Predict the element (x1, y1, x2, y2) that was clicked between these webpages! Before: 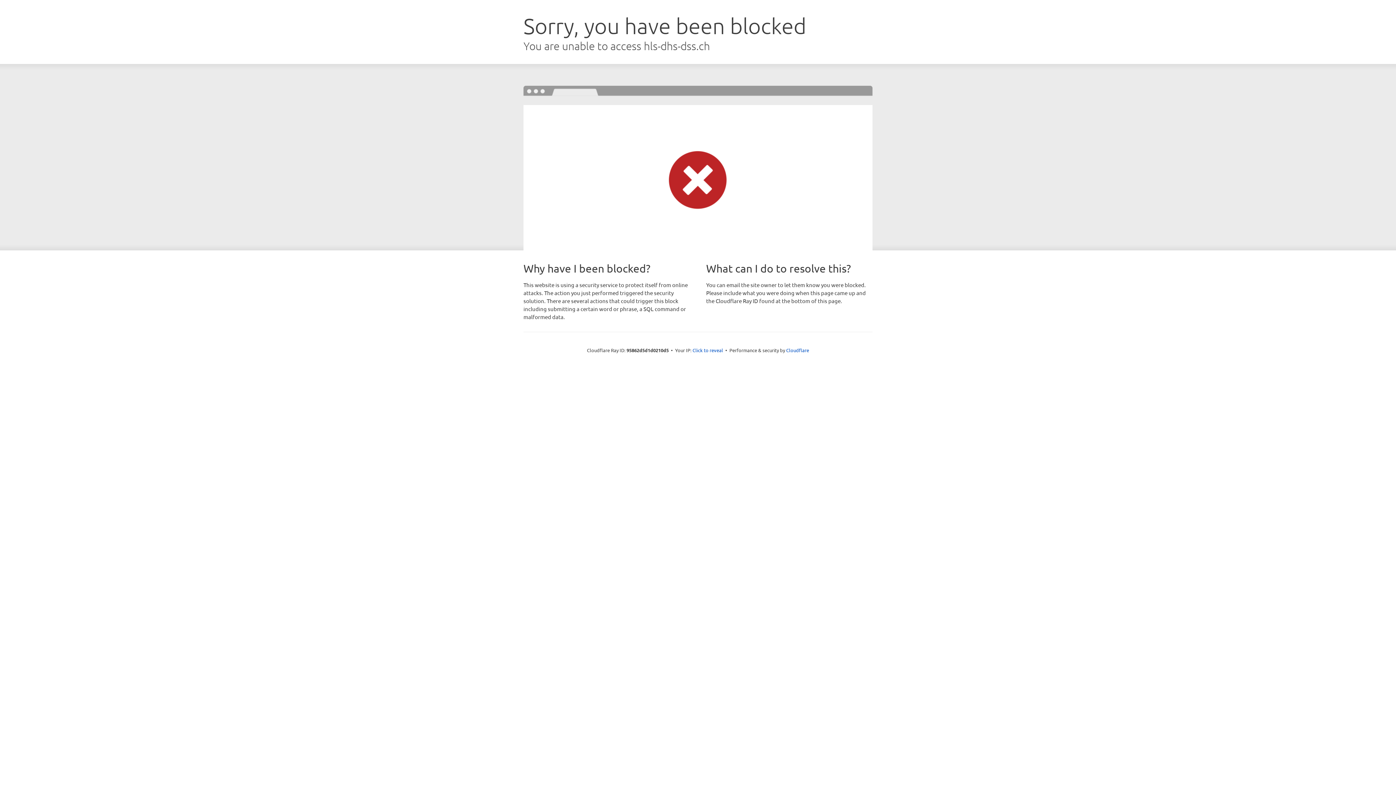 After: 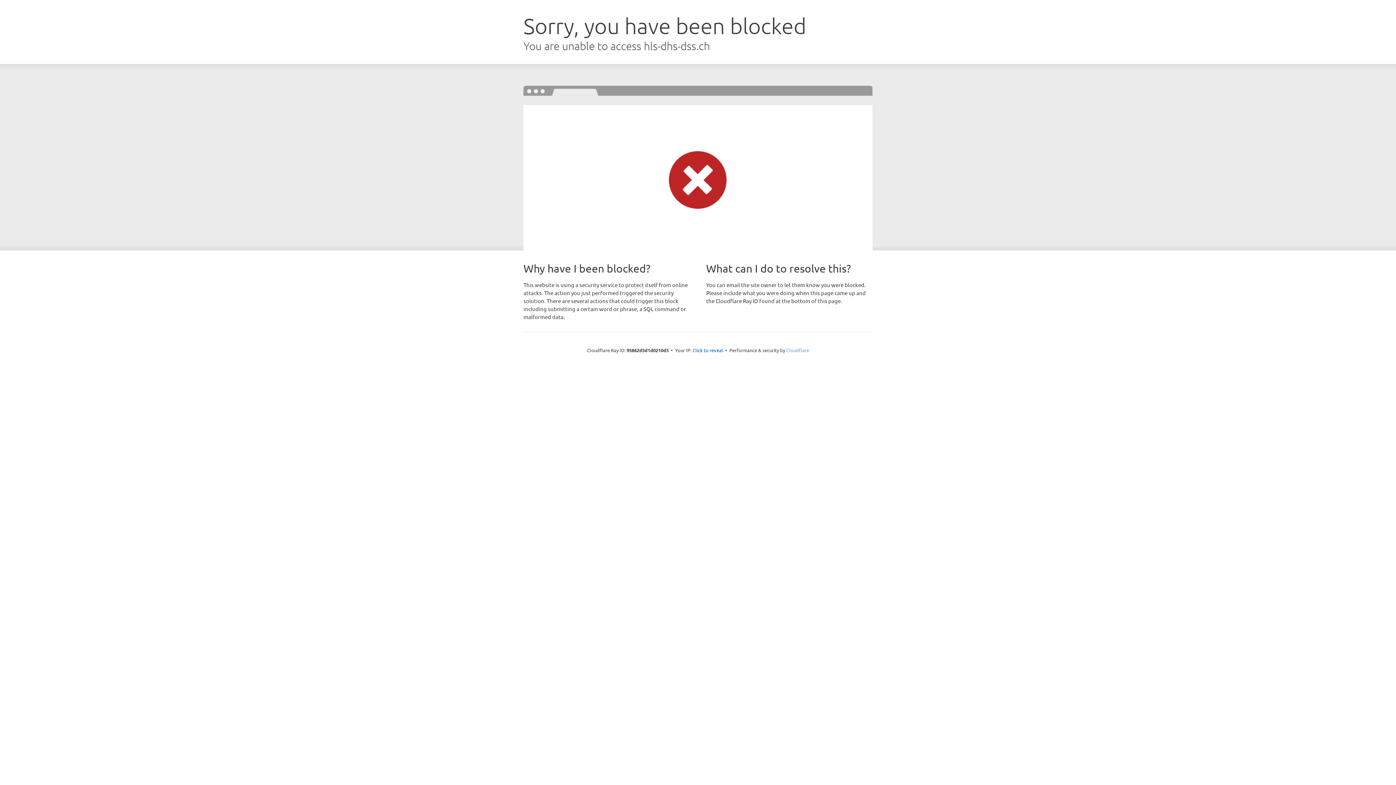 Action: bbox: (786, 347, 809, 353) label: Cloudflare